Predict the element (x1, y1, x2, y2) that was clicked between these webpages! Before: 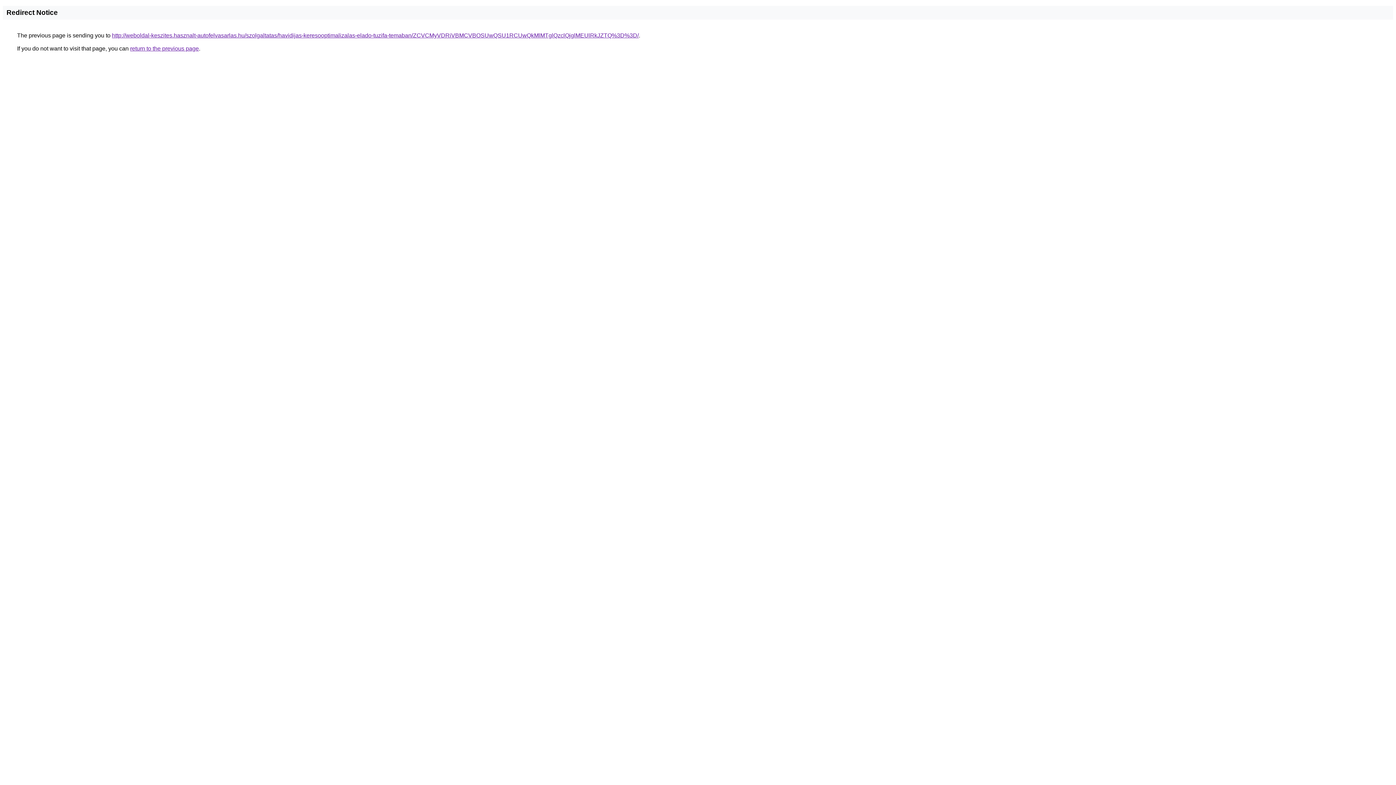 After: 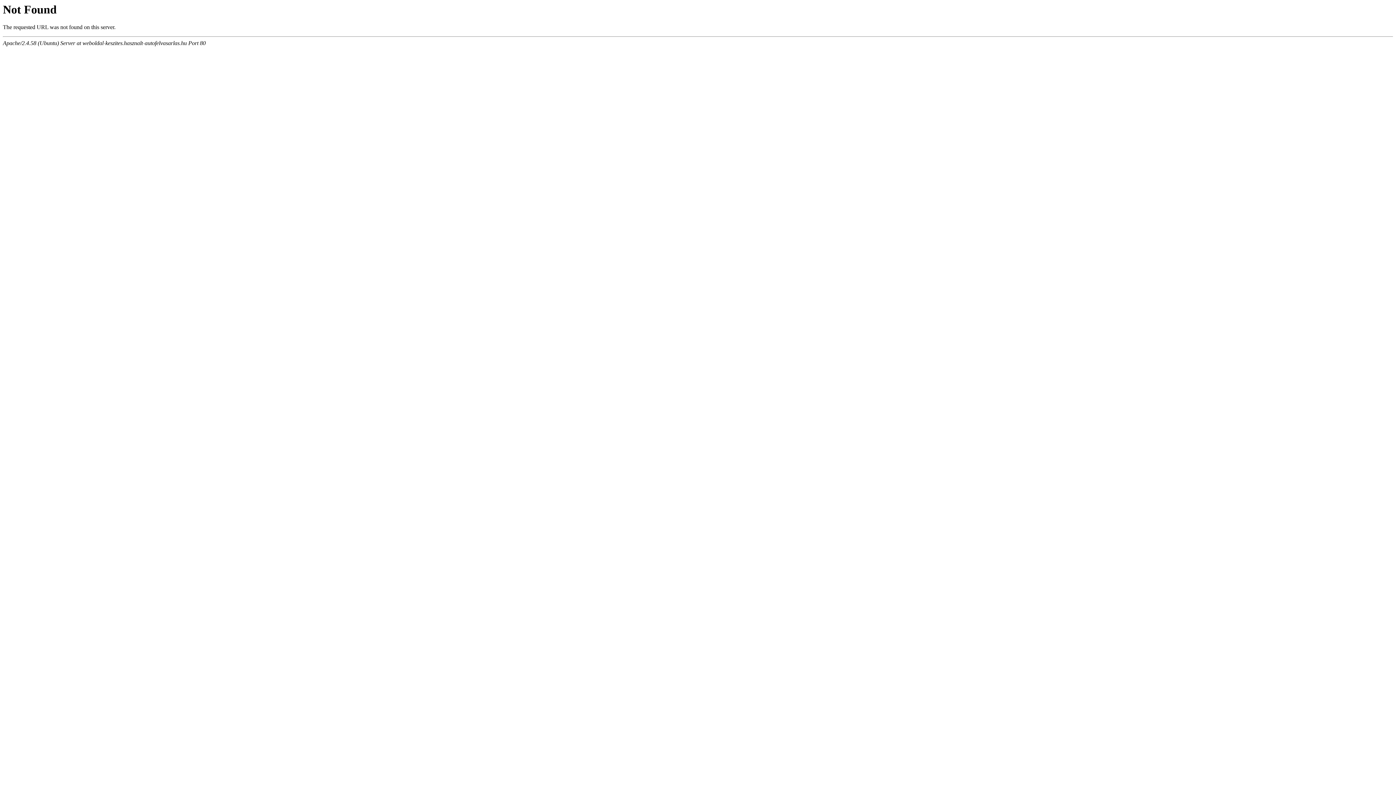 Action: bbox: (112, 32, 638, 38) label: http://weboldal-keszites.hasznalt-autofelvasarlas.hu/szolgaltatas/havidijas-keresooptimalizalas-elado-tuzifa-temaban/ZCVCMyVDRiVBMCVBOSUwQSU1RCUwQkMlMTglQzclQjglMEUlRkJZTQ%3D%3D/